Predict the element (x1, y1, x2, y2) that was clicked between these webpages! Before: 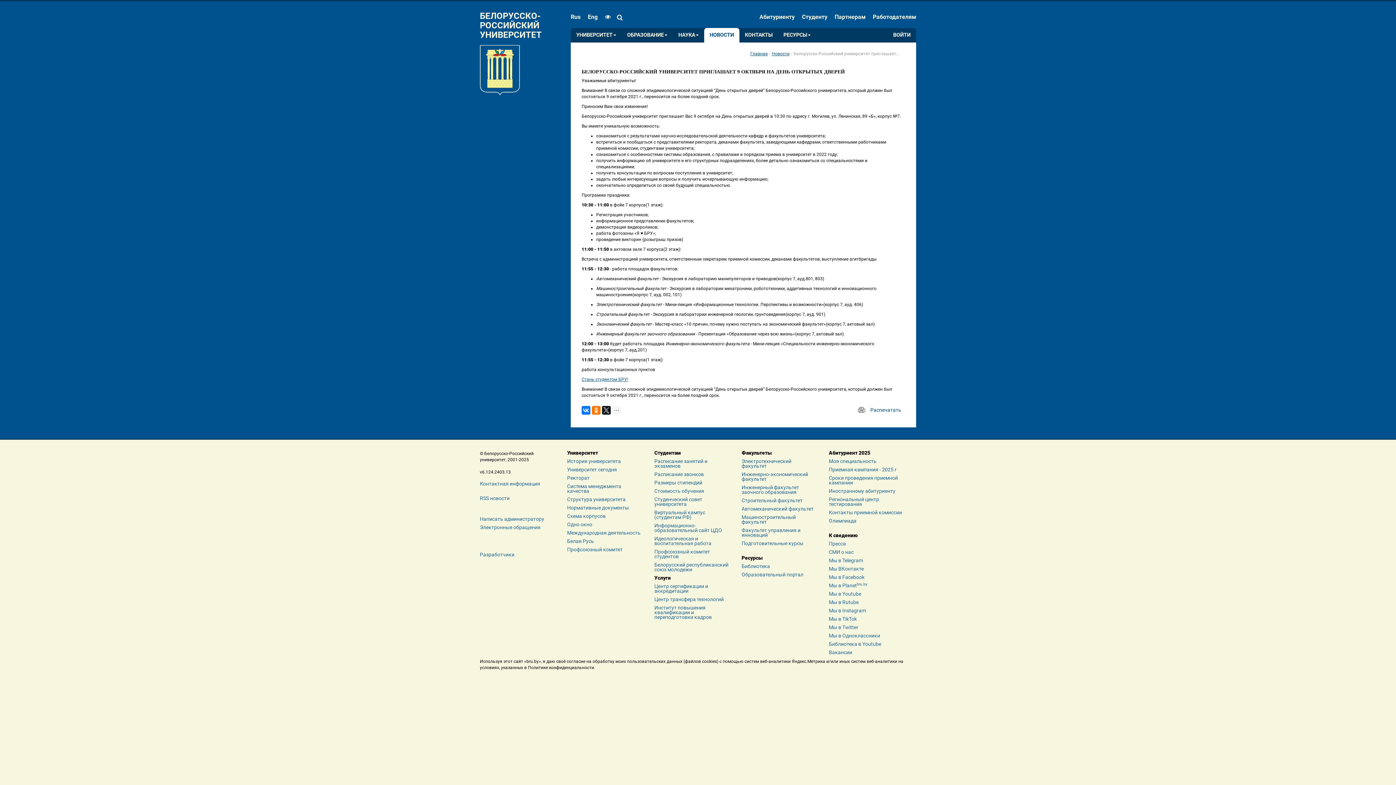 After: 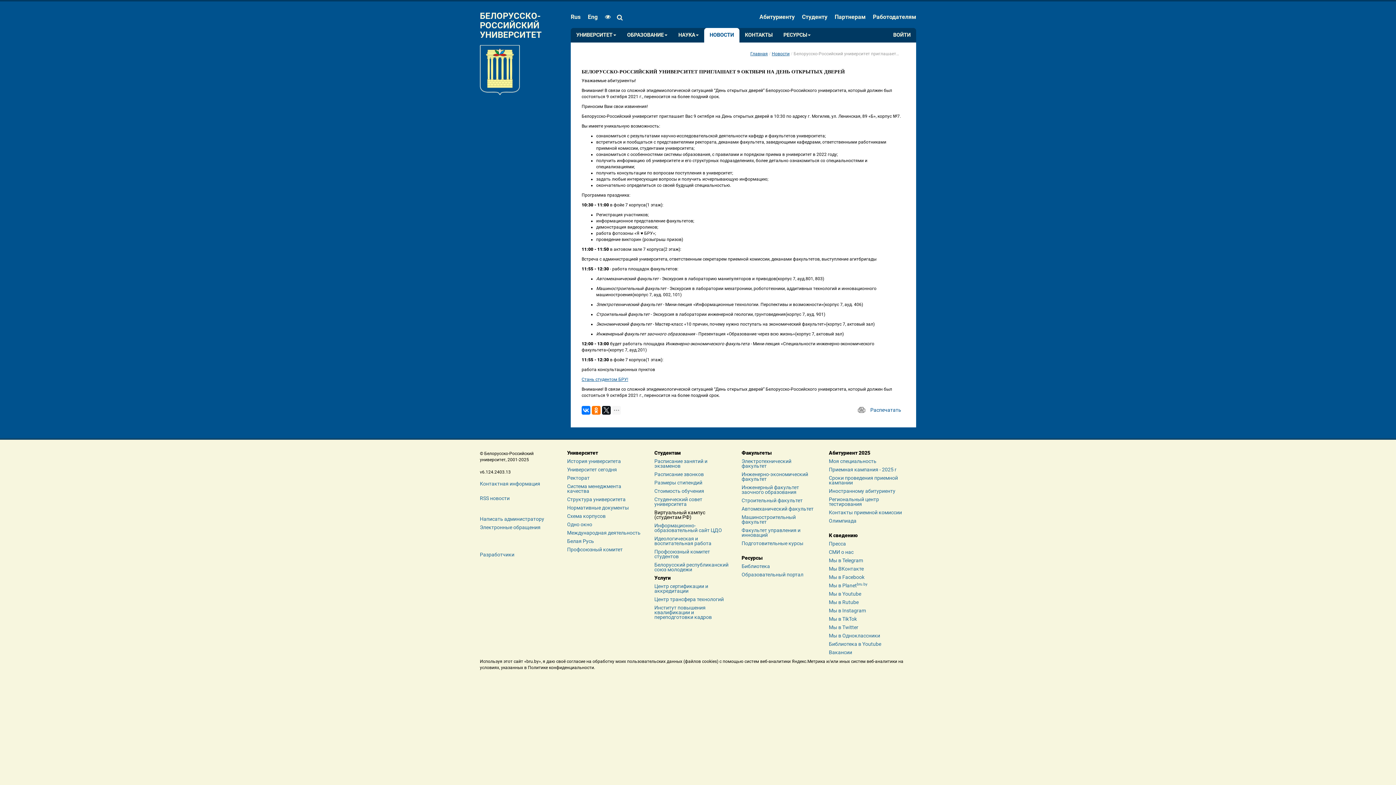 Action: bbox: (654, 510, 729, 520) label: Виртуальный кампус (студентам РФ)